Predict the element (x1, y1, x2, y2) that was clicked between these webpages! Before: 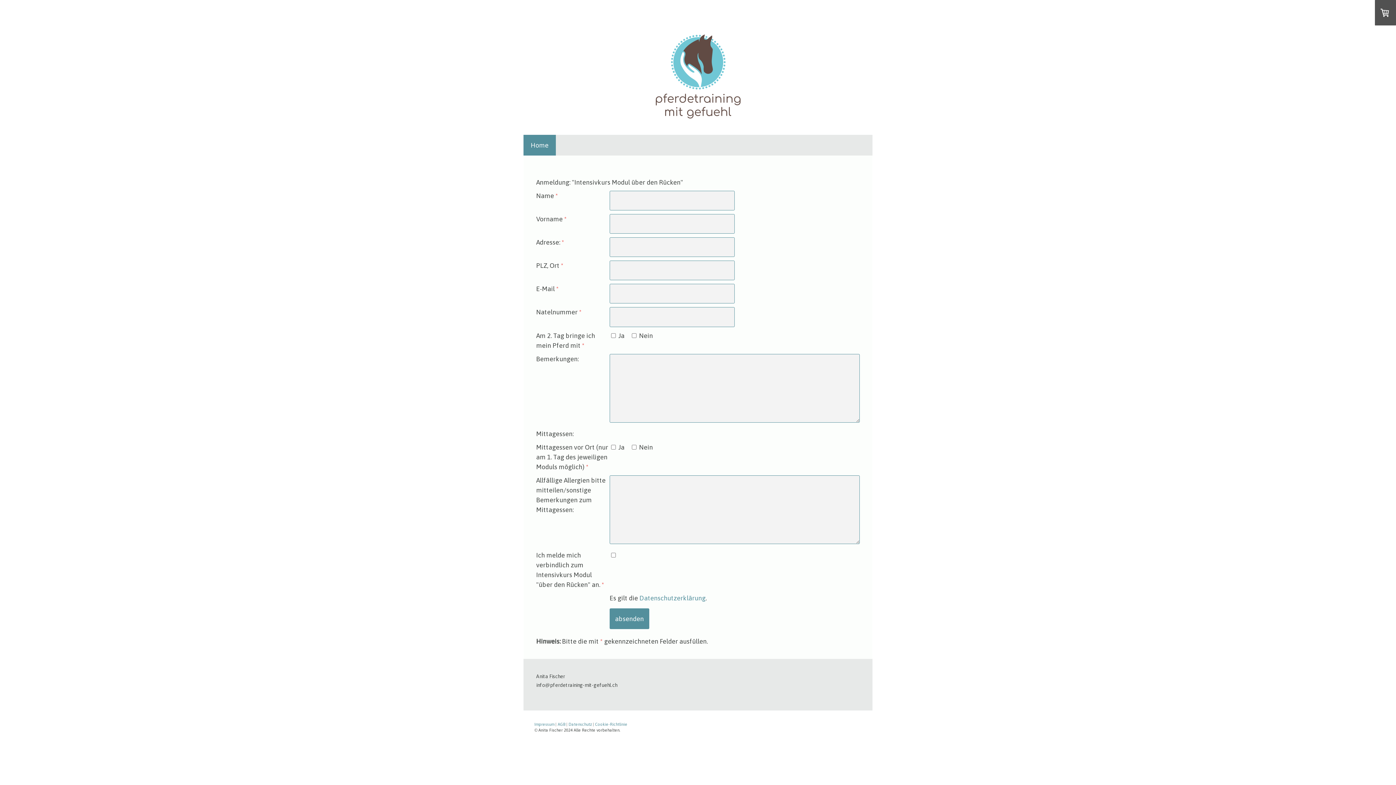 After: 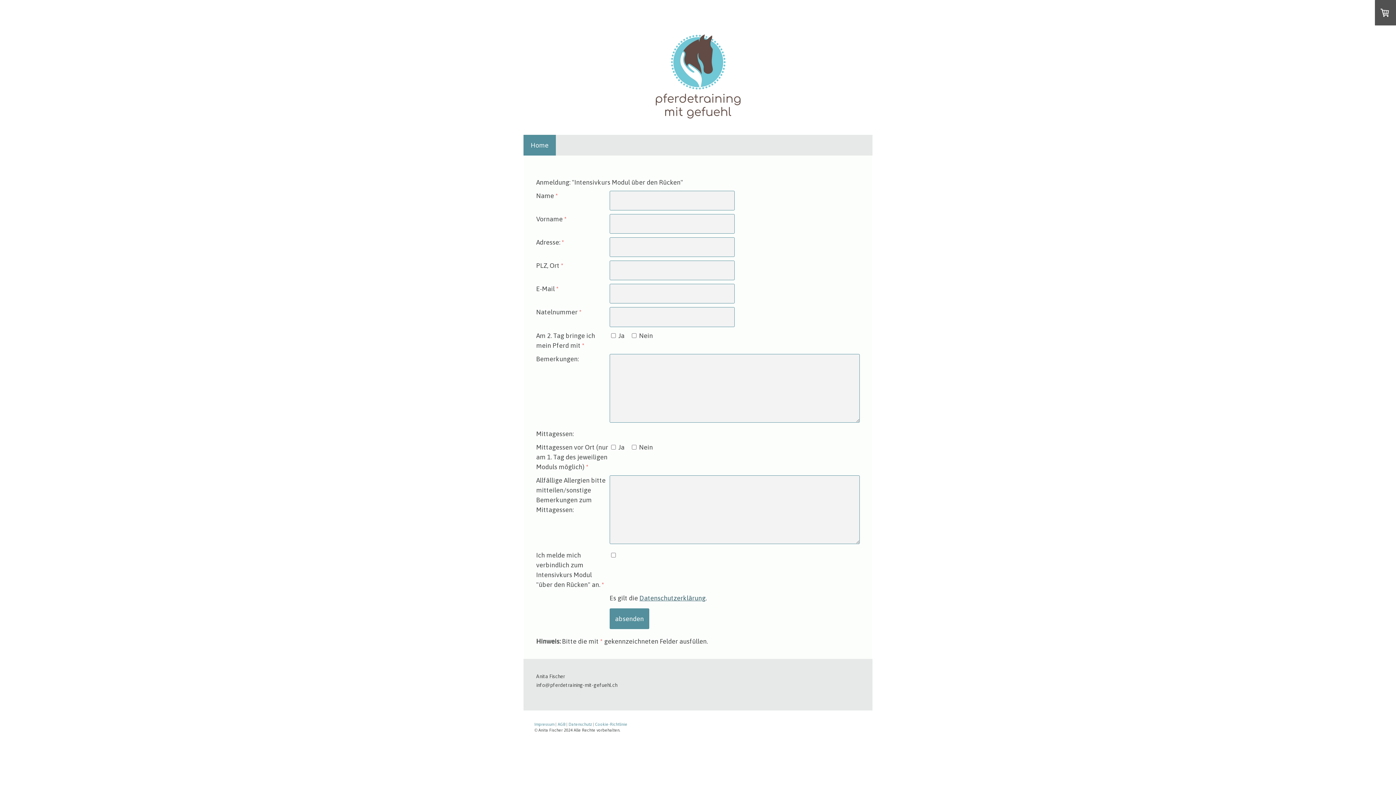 Action: label: Datenschutzerklärung bbox: (639, 594, 705, 602)